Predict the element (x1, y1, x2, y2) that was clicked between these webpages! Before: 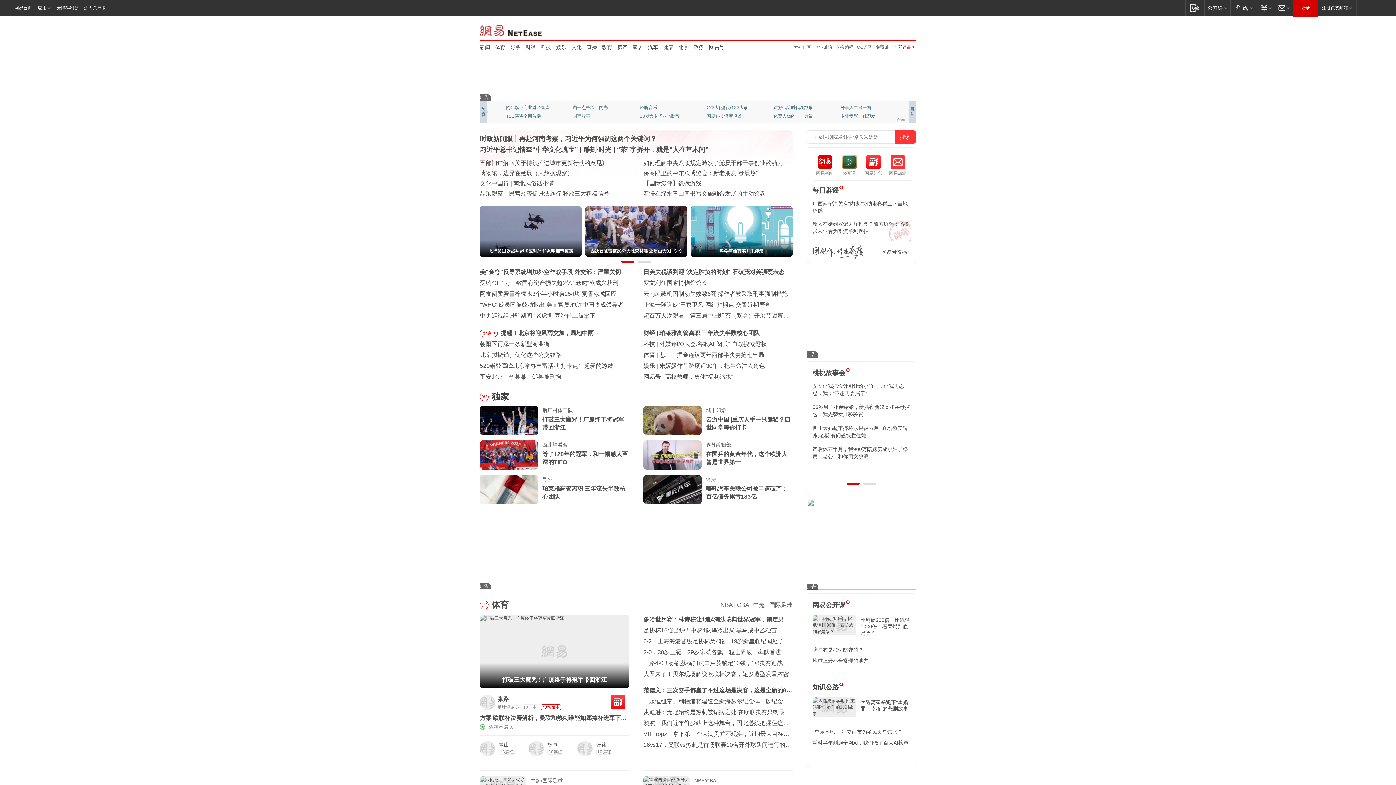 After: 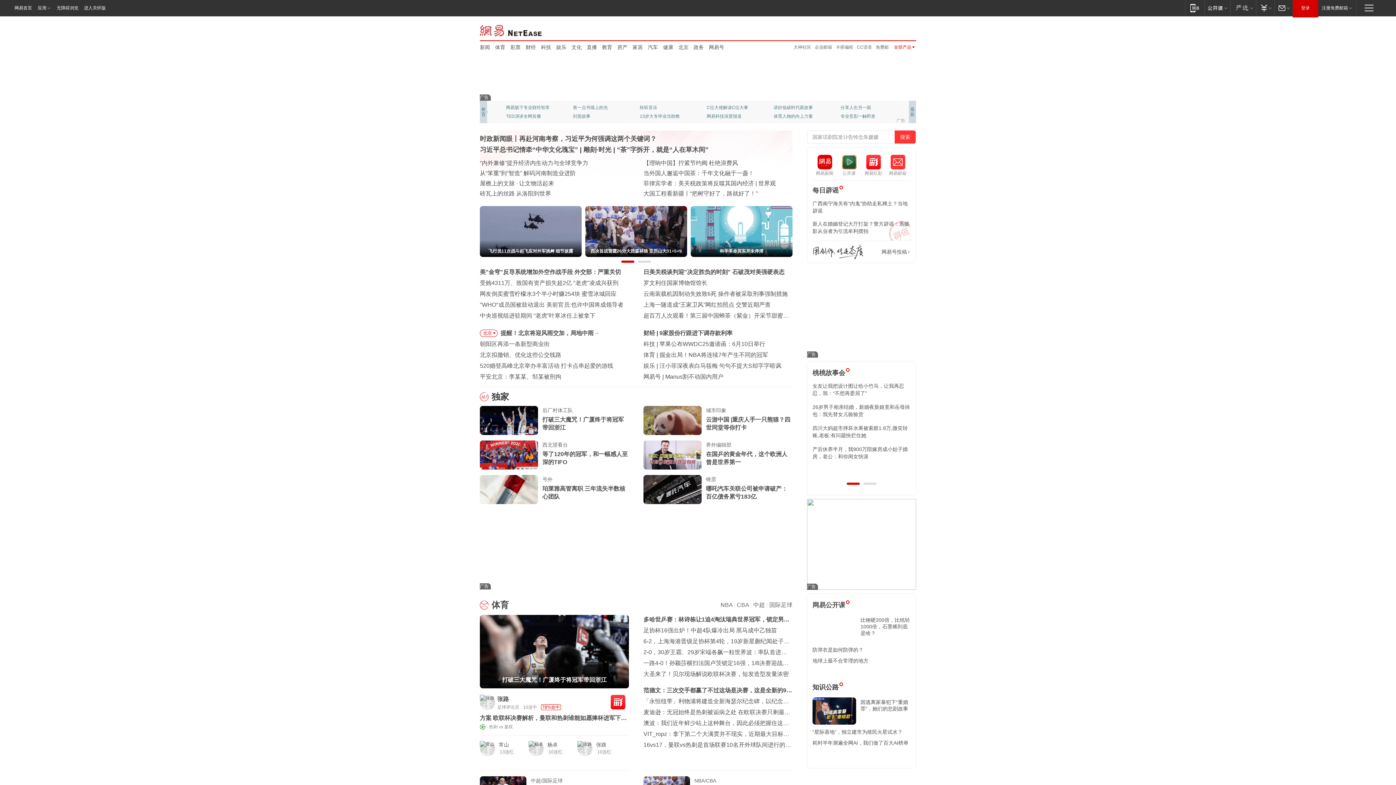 Action: bbox: (643, 406, 701, 435)